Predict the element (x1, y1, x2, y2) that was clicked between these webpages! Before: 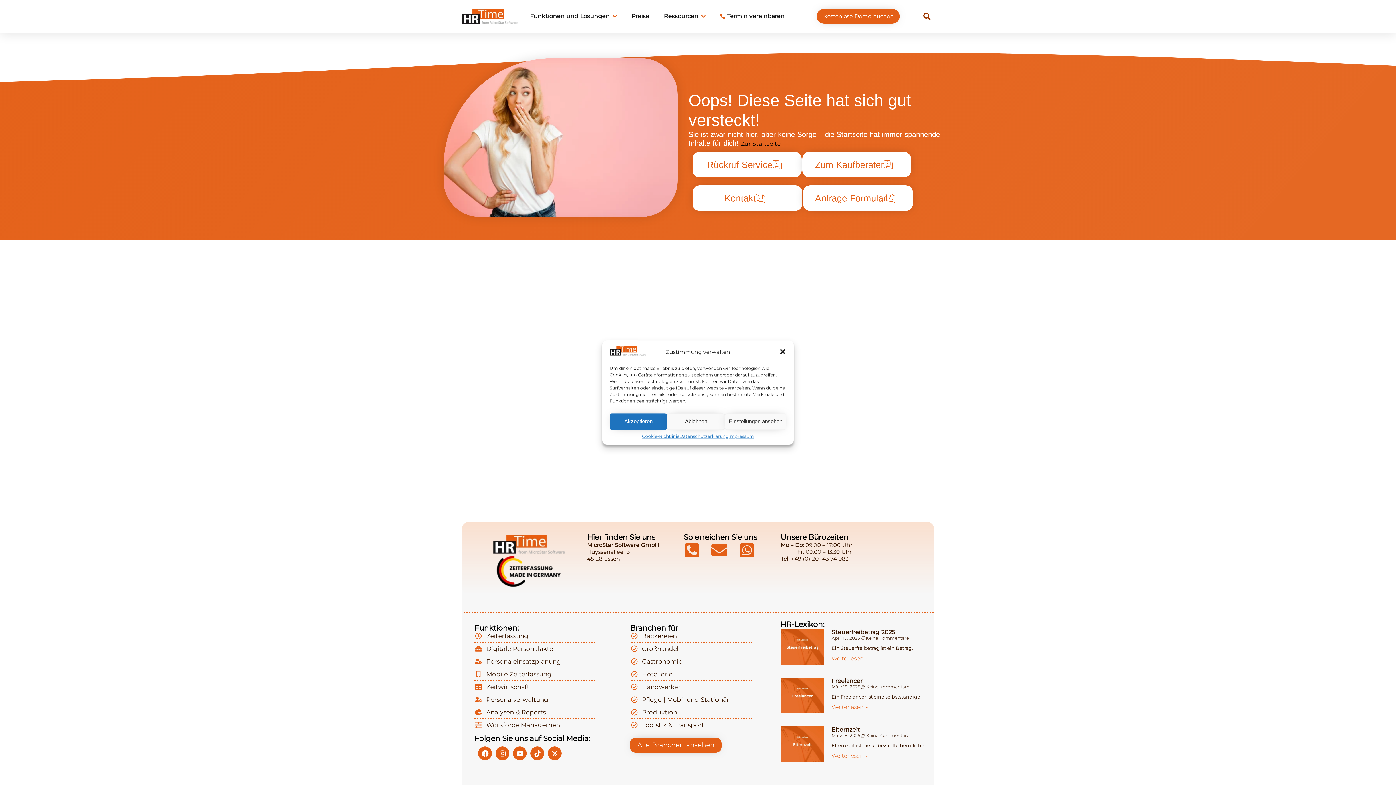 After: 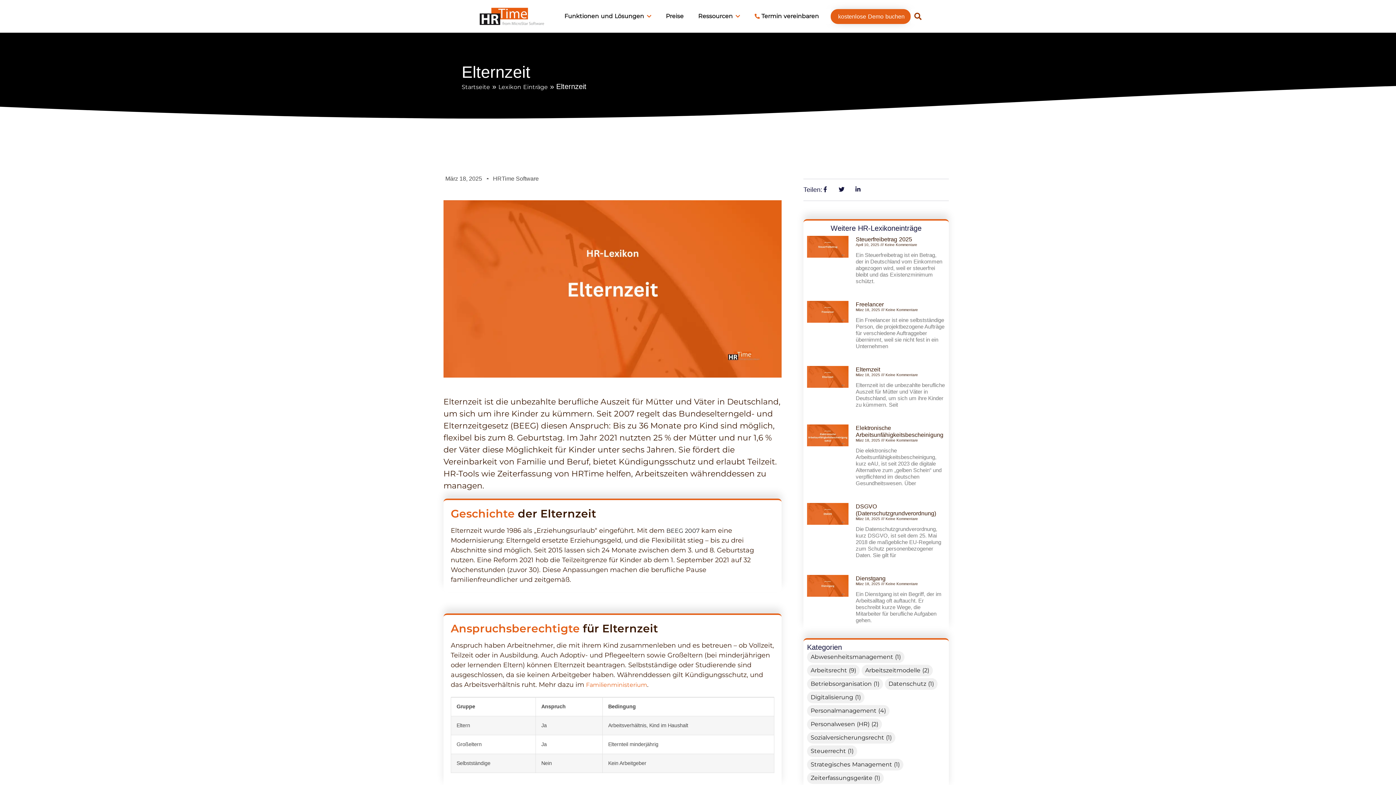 Action: bbox: (780, 726, 824, 762)